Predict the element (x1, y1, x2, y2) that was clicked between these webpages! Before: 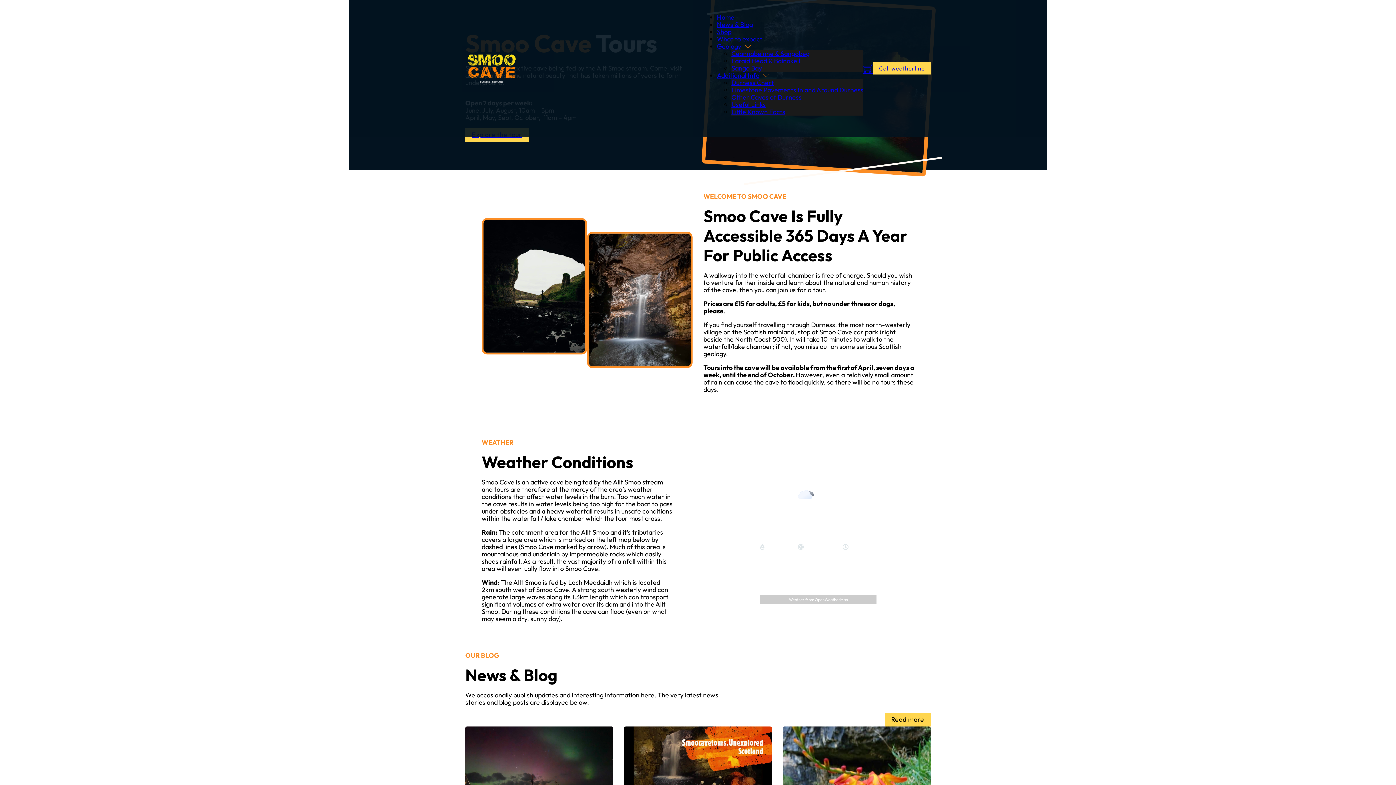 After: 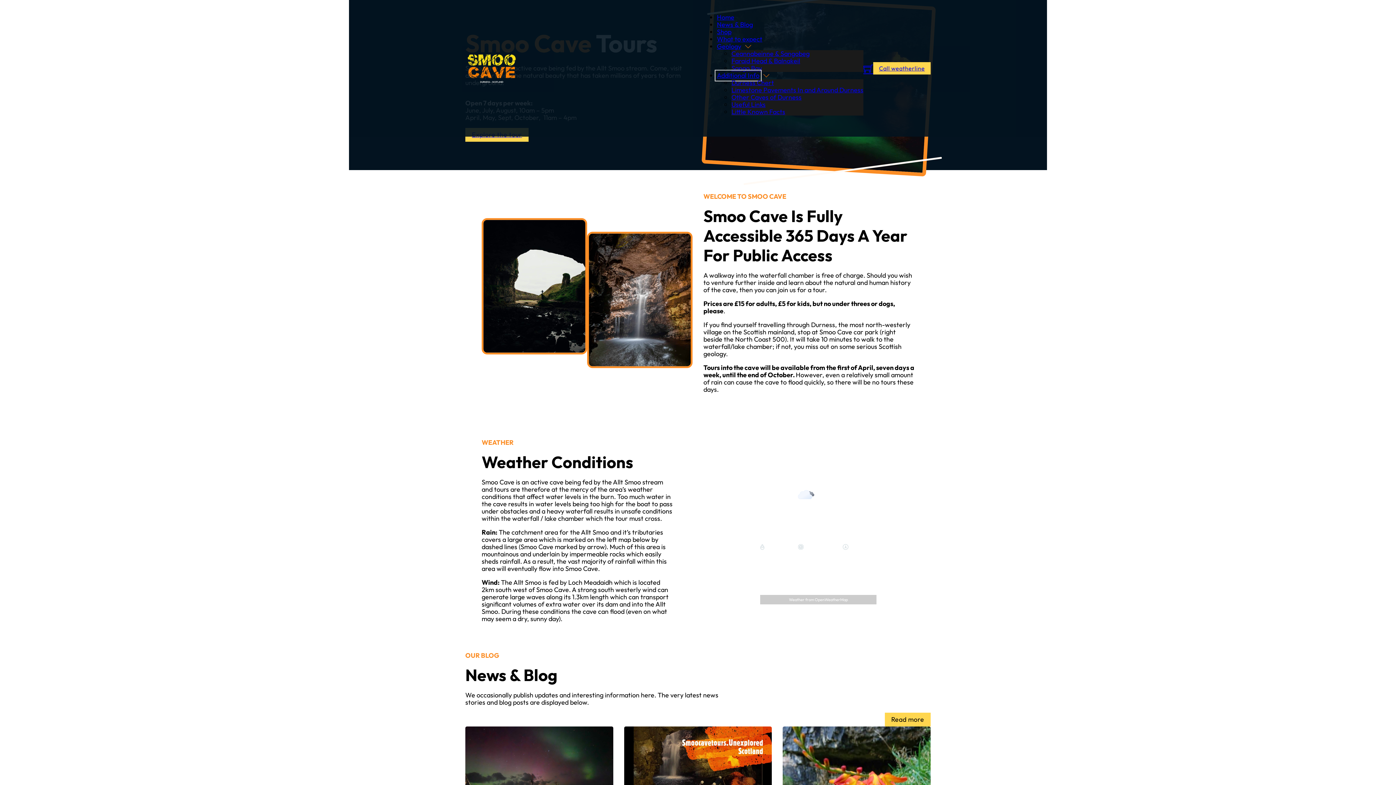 Action: bbox: (717, 72, 759, 79) label: Additional Info